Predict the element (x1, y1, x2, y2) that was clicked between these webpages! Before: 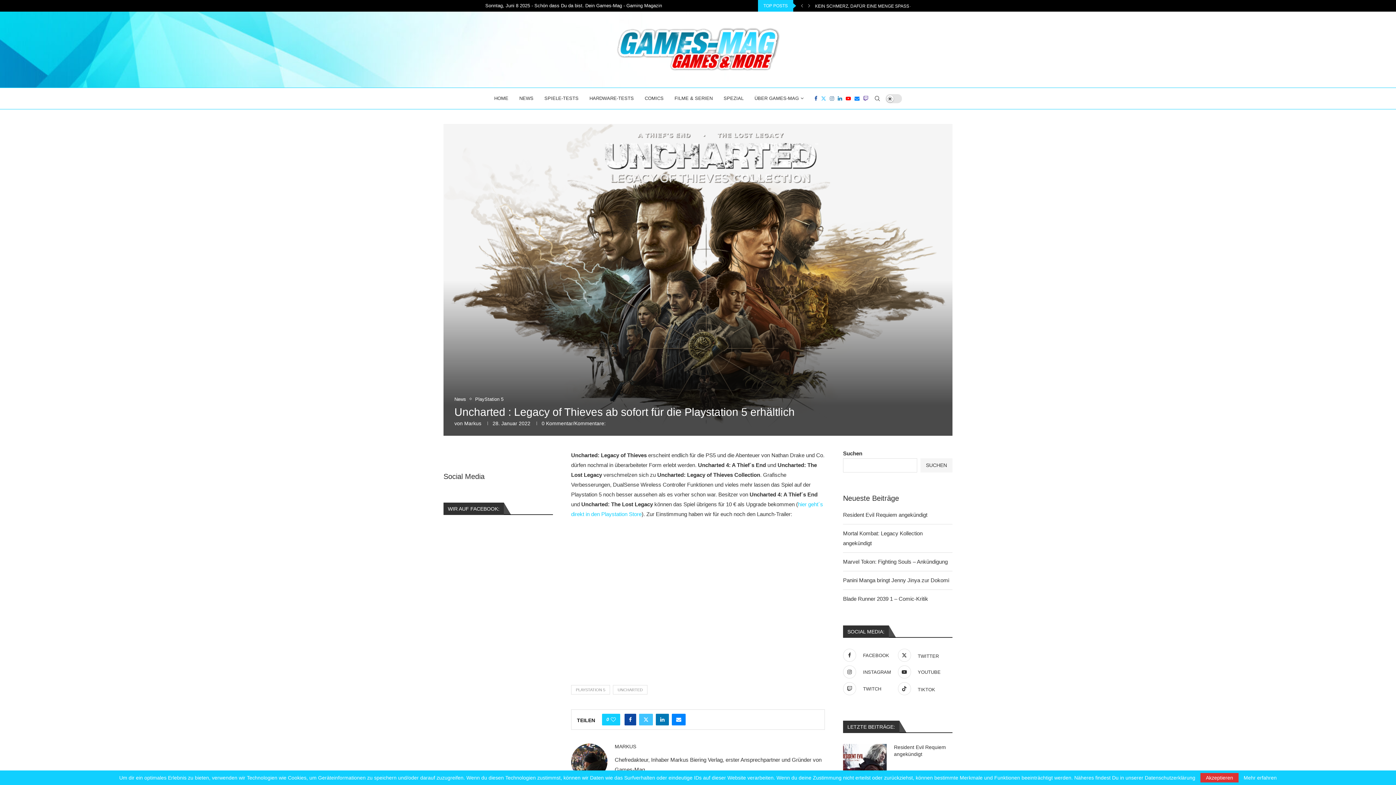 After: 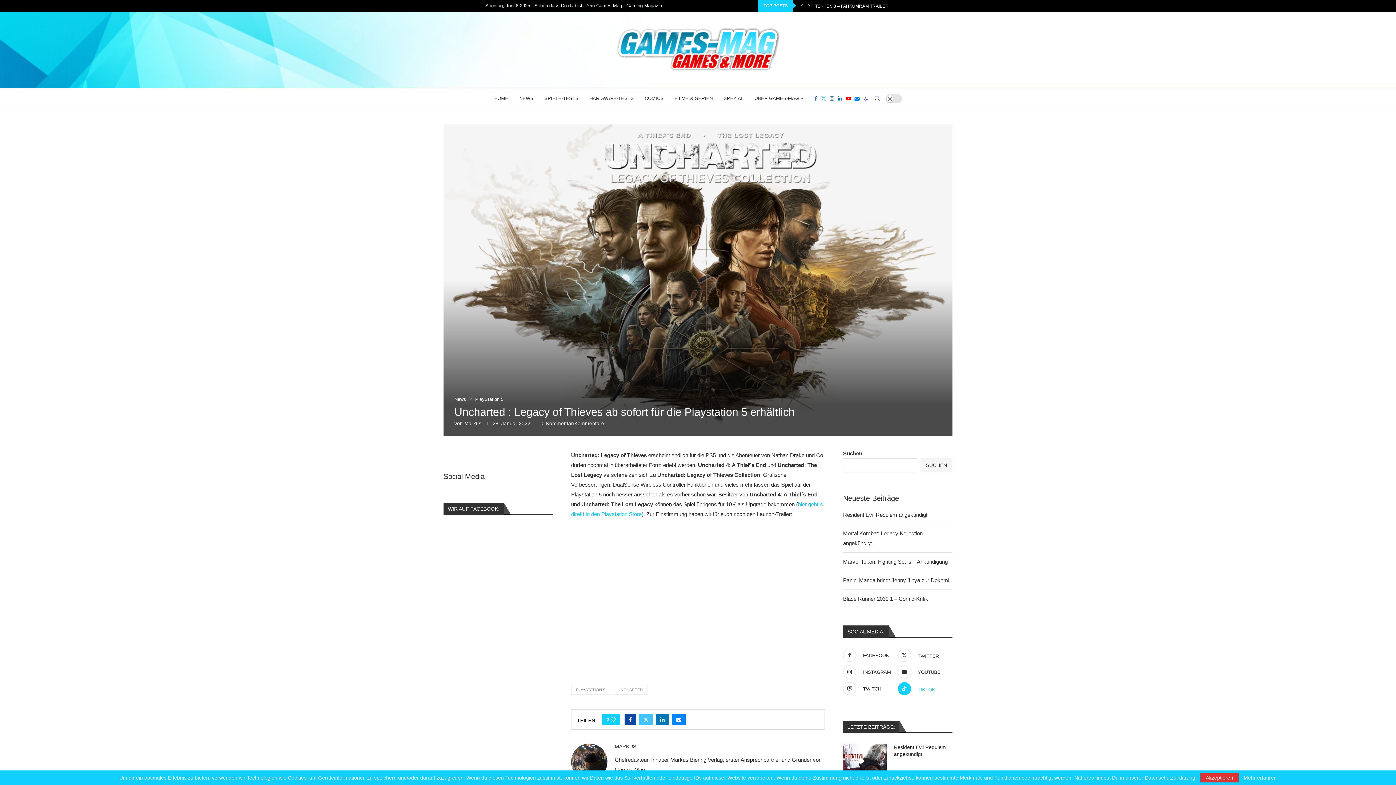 Action: bbox: (896, 682, 950, 695) label: Tiktok